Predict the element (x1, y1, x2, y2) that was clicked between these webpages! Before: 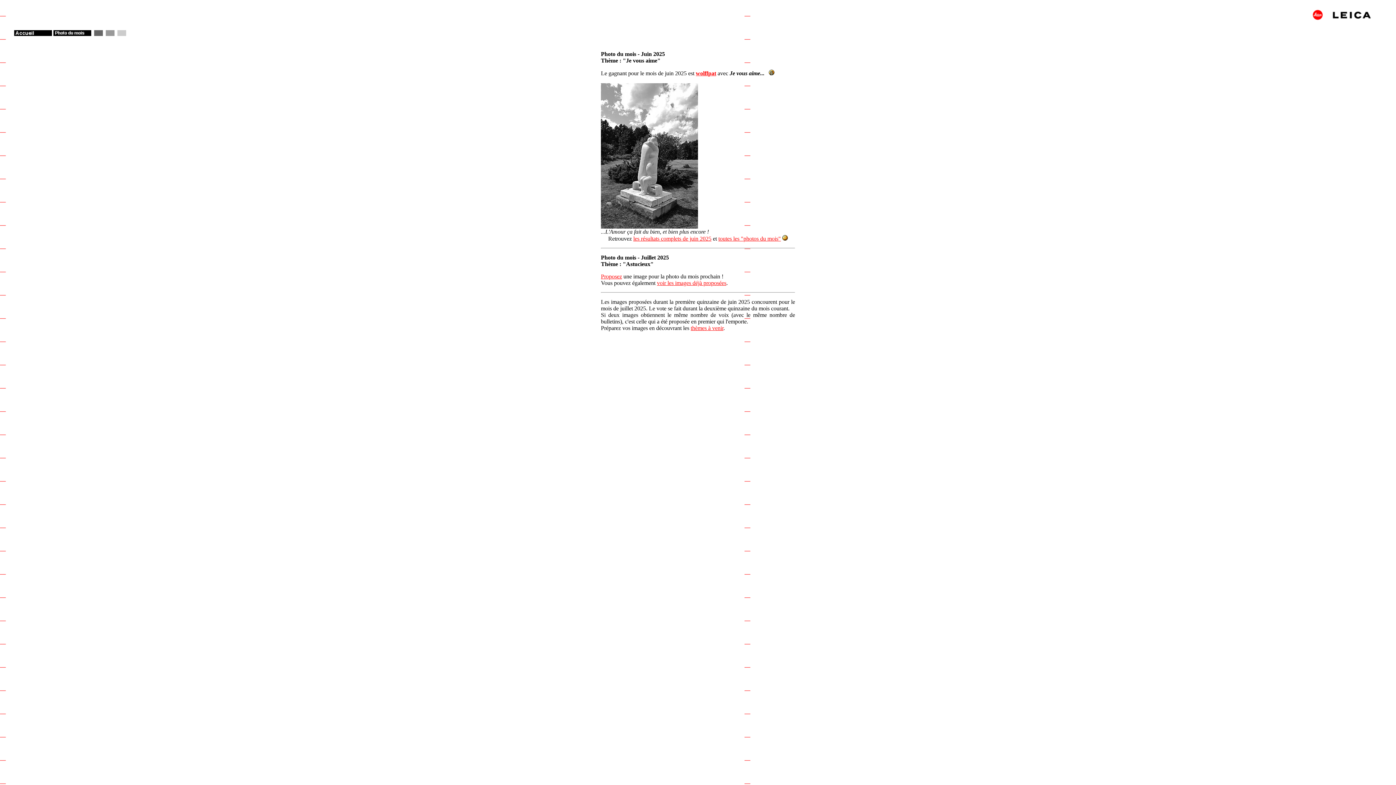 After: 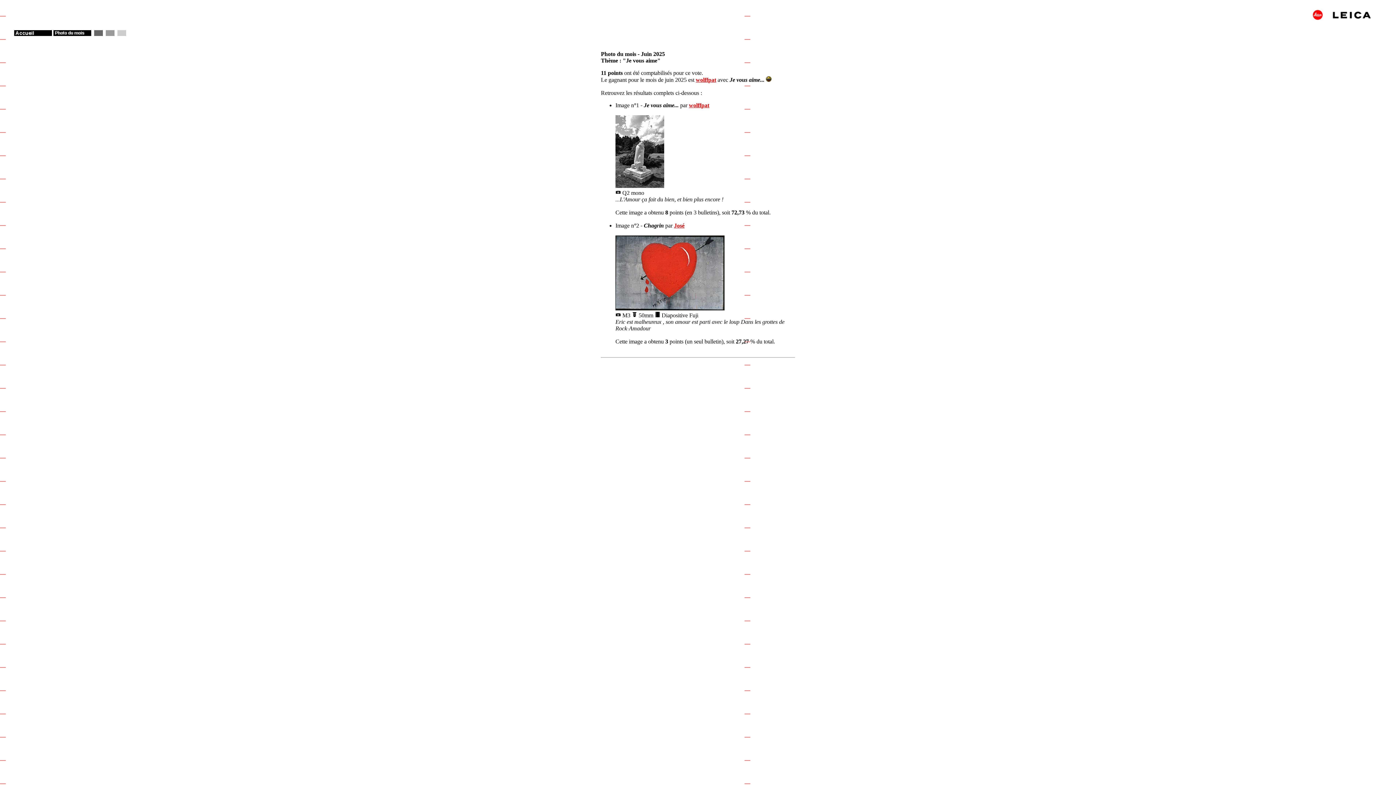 Action: bbox: (633, 235, 711, 241) label: les résultats complets de juin 2025